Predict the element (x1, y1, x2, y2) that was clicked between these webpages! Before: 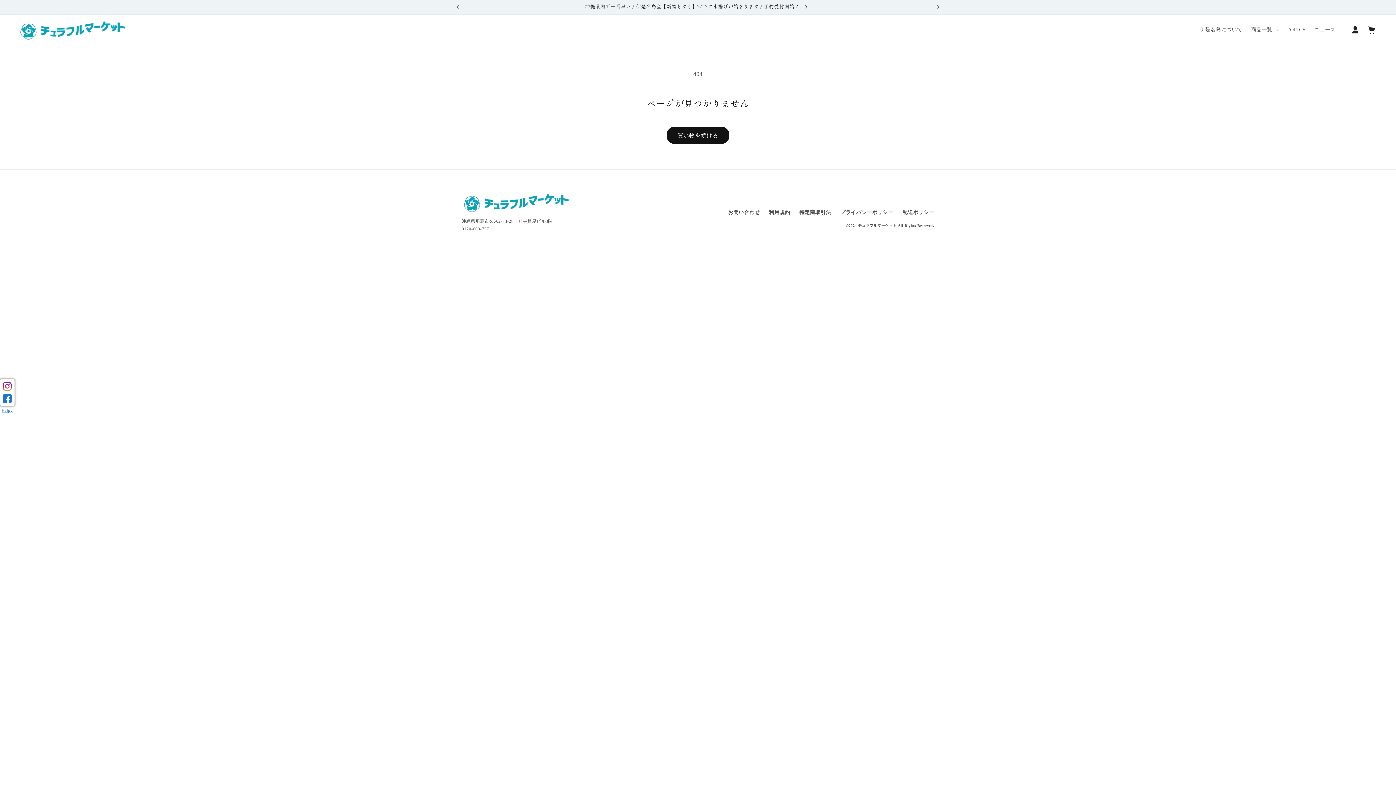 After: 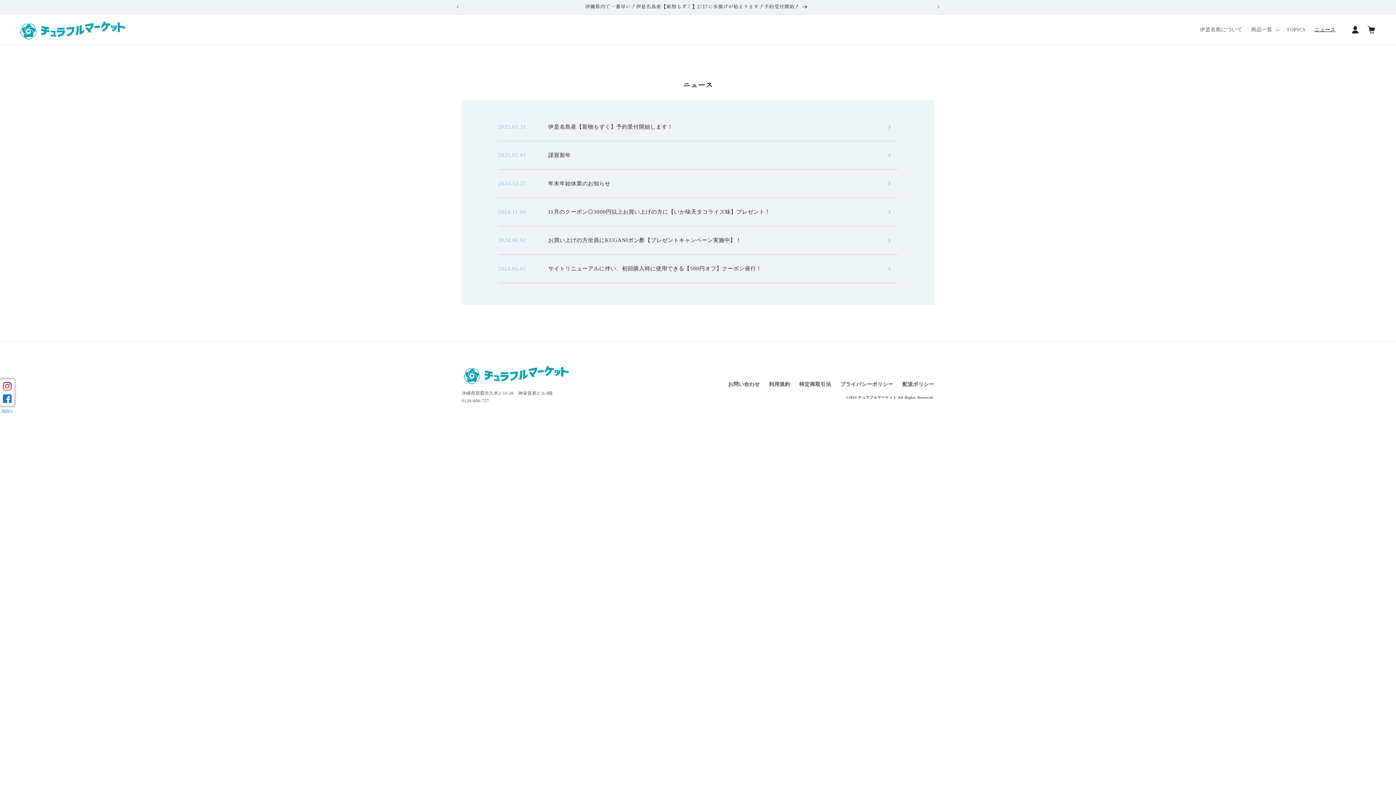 Action: label: ニュース bbox: (1310, 22, 1340, 37)